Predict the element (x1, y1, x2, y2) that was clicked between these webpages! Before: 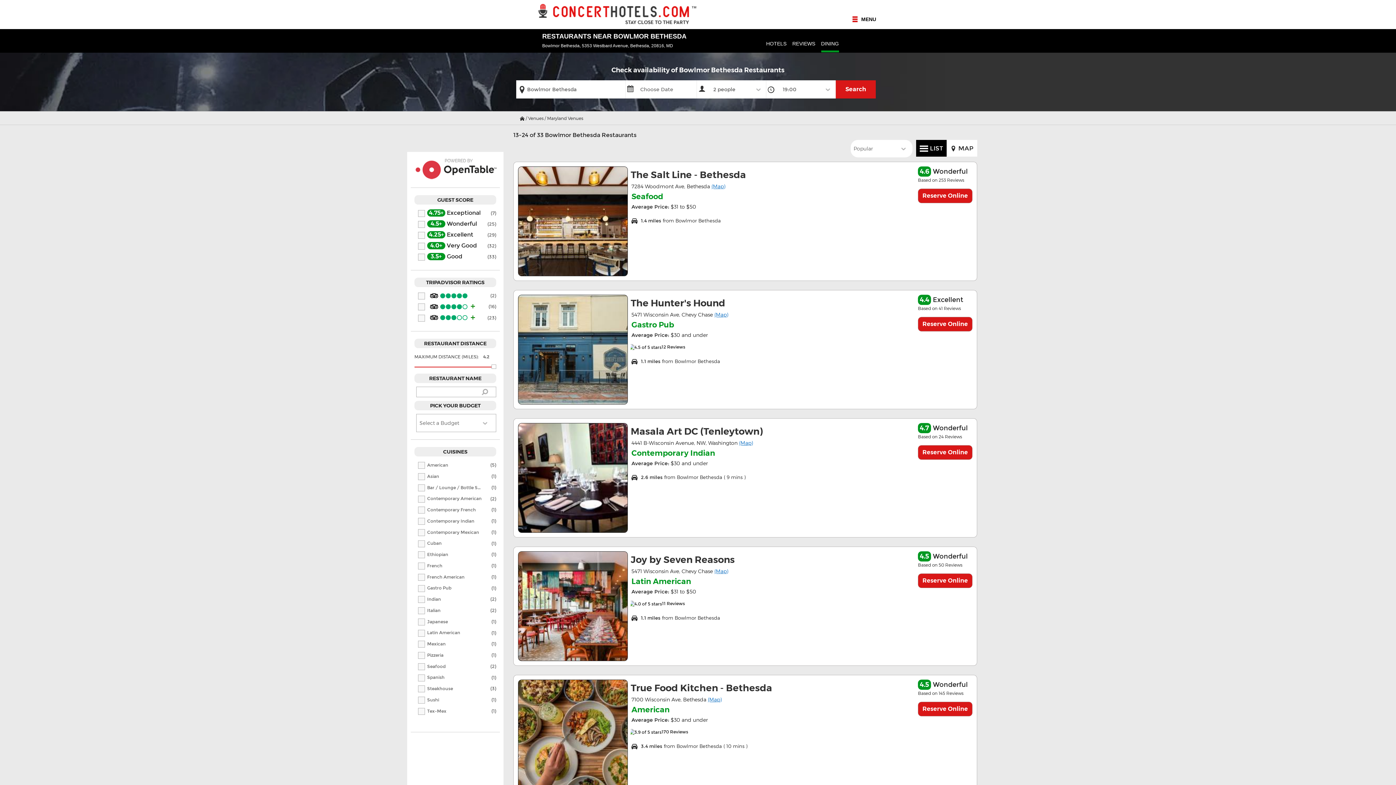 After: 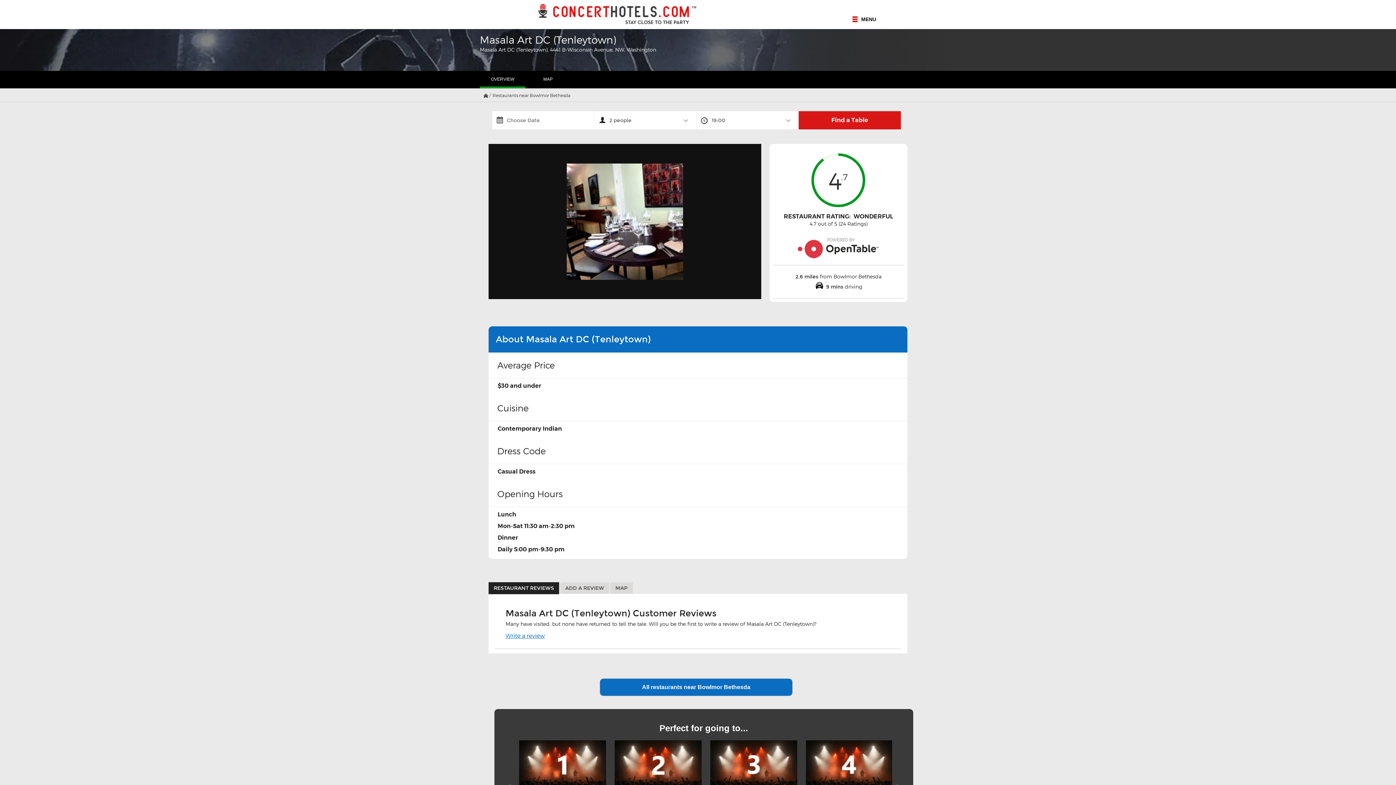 Action: label: 4.7 Wonderful
Based on 24 Reviews
Reserve Online
Masala Art DC (Tenleytown)
4441 B-Wisconsin Avenue, NW, Washington (Map)
Contemporary Indian
Average Price: $30 and under
v2.6 miles from Bowlmor Bethesda ( 9 mins ) bbox: (513, 418, 977, 537)